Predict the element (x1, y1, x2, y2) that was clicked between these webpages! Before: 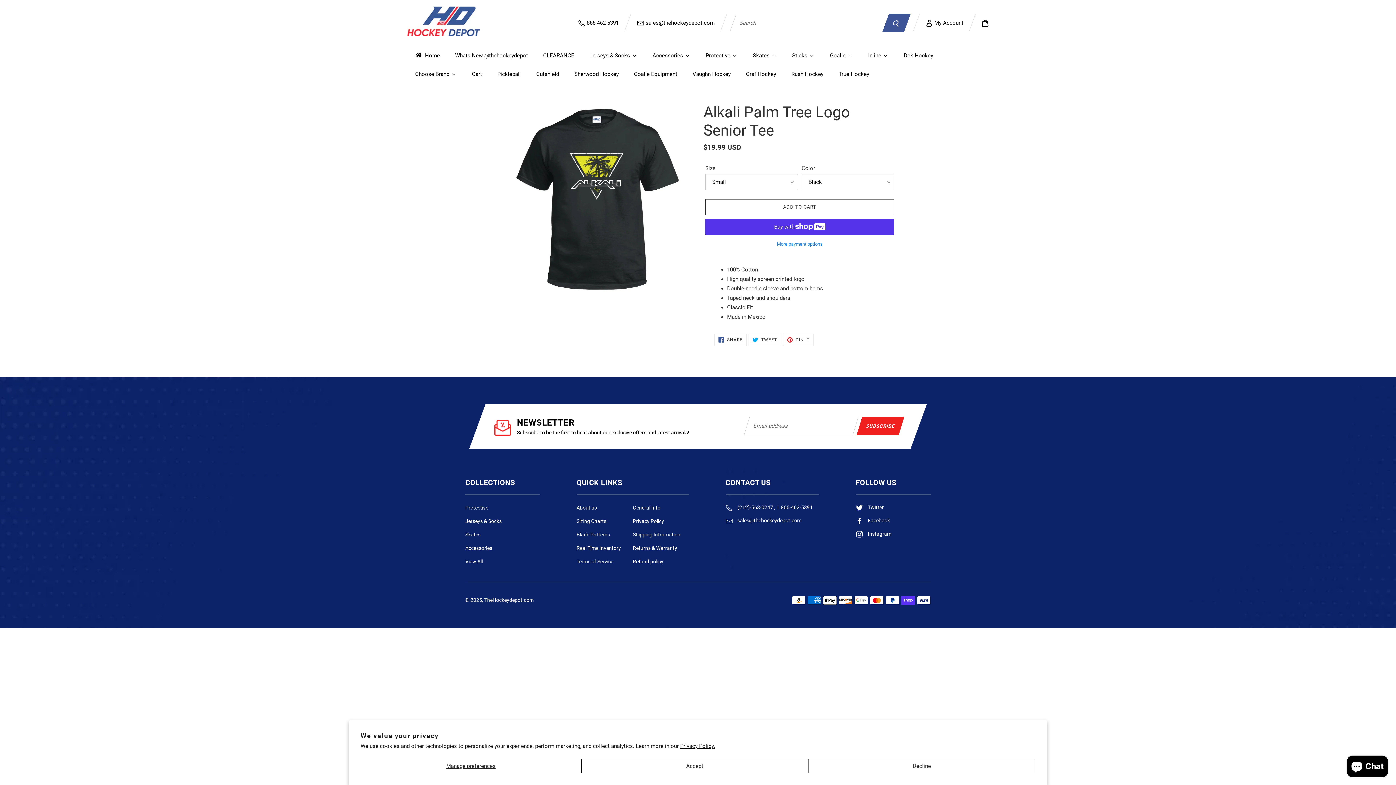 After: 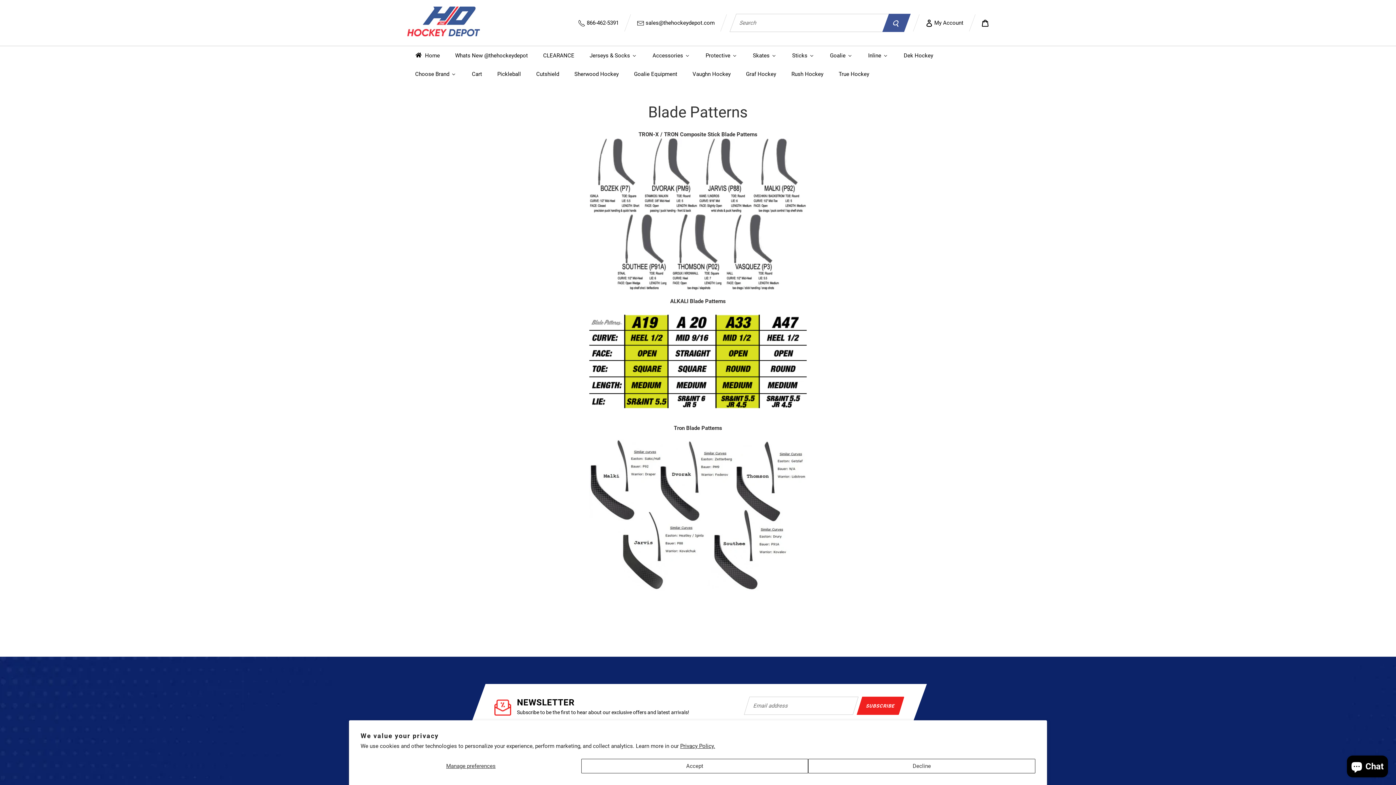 Action: label: Blade Patterns bbox: (576, 532, 610, 537)